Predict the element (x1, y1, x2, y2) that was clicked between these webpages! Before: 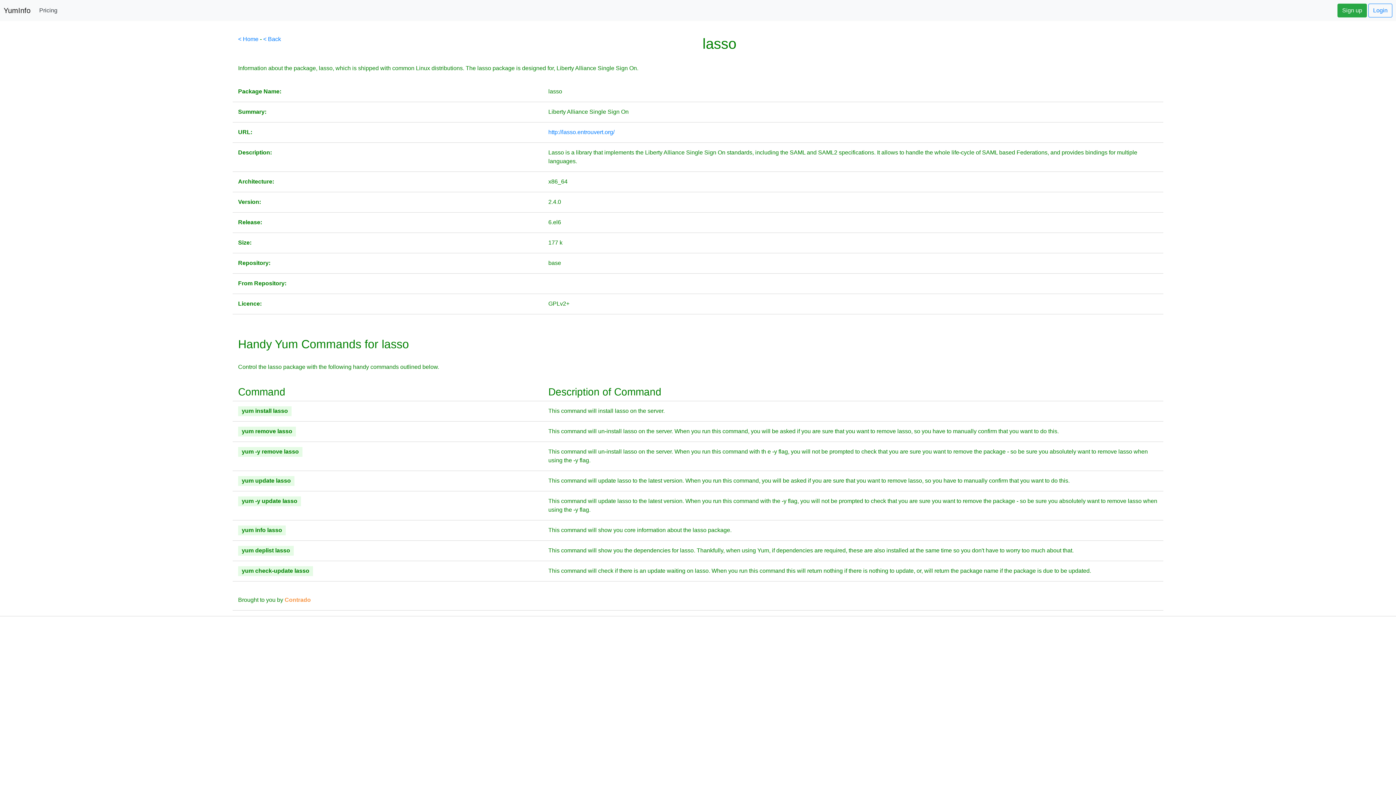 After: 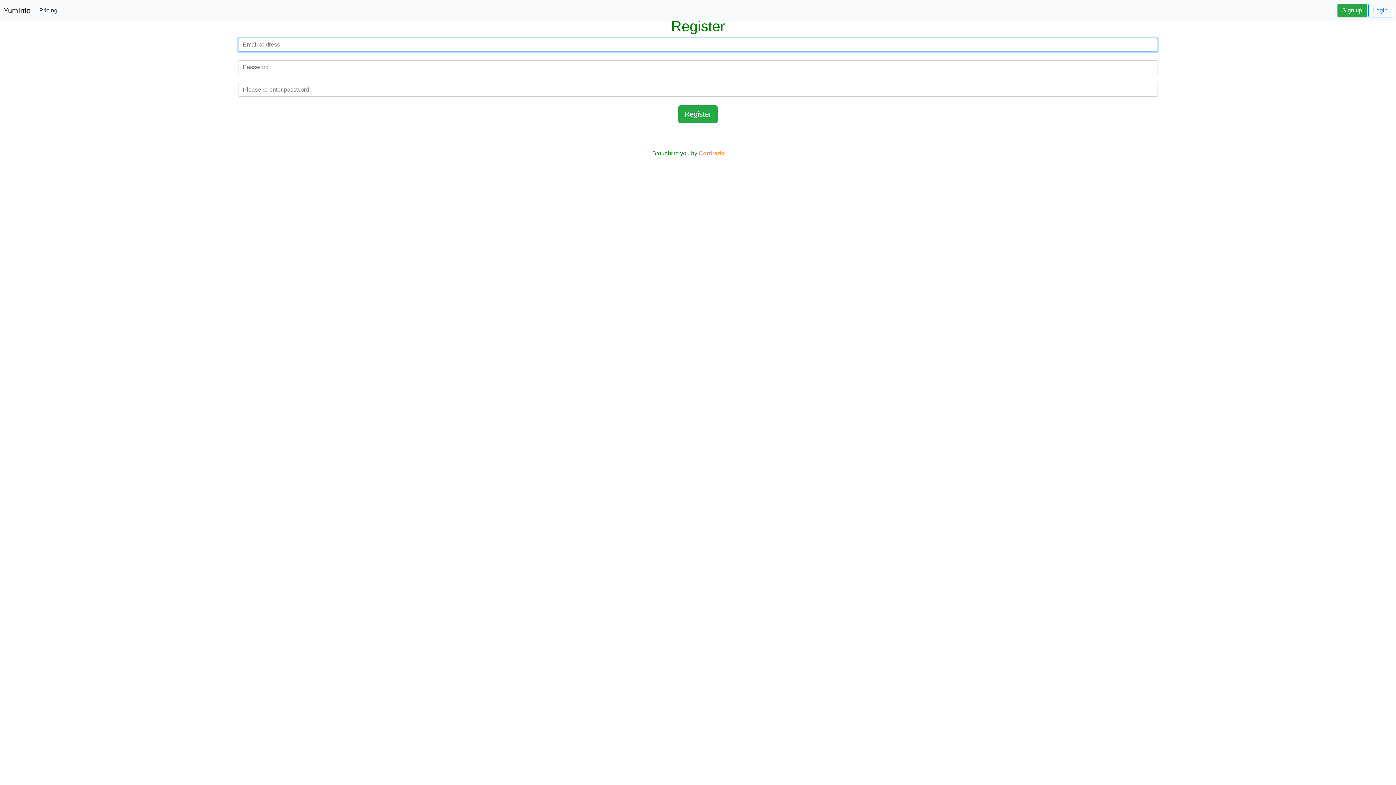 Action: bbox: (1337, 3, 1367, 17) label: Sign up